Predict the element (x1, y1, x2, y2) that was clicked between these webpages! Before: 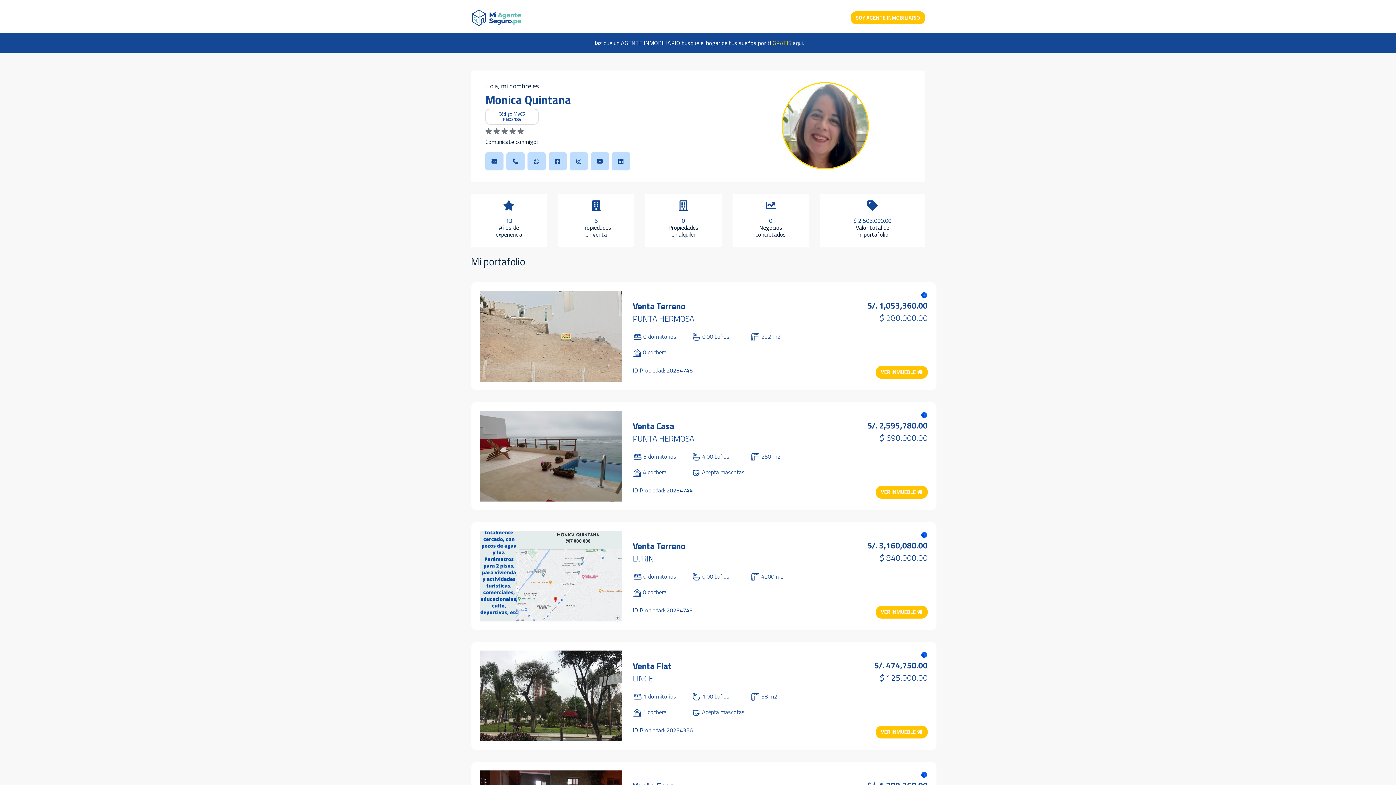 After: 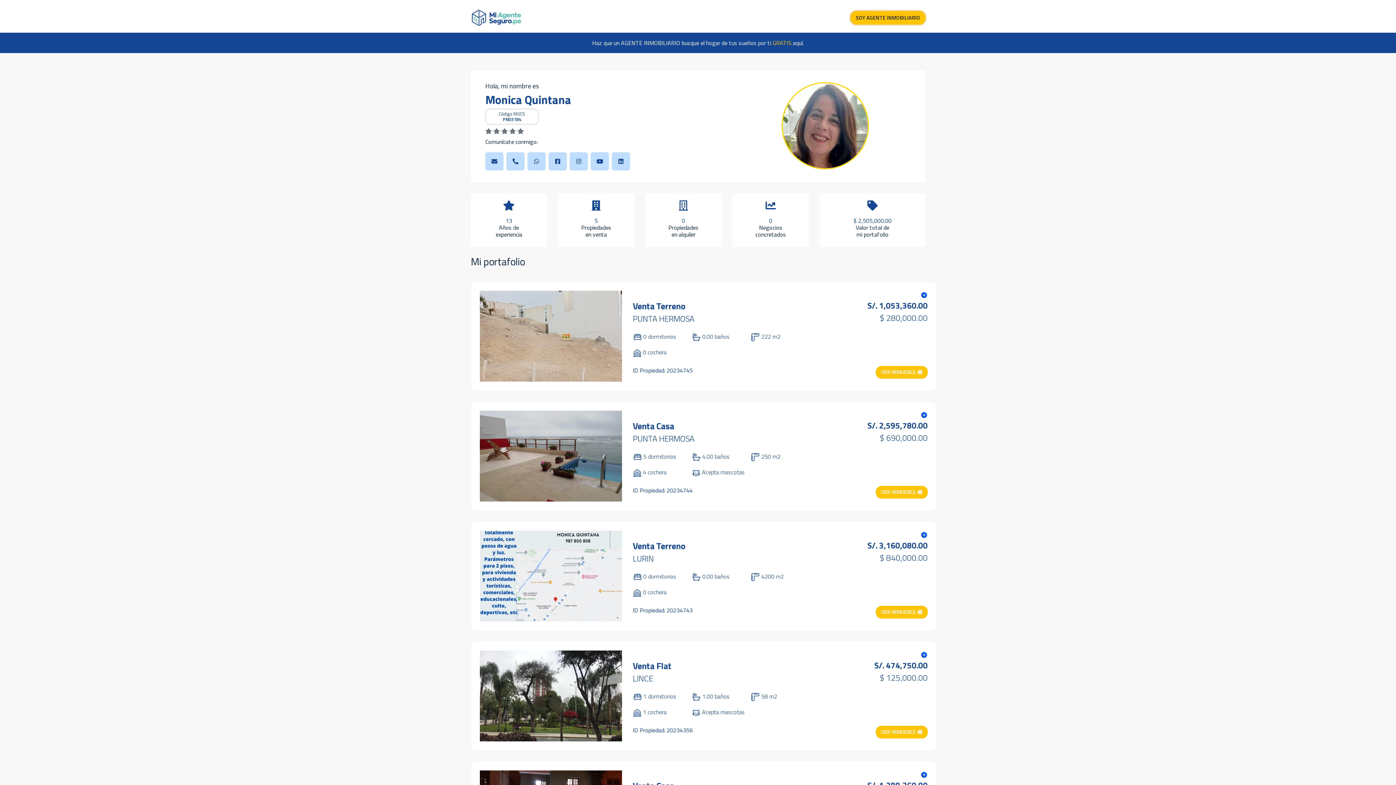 Action: label: SOY AGENTE INMOBILIARIO bbox: (851, 11, 925, 24)